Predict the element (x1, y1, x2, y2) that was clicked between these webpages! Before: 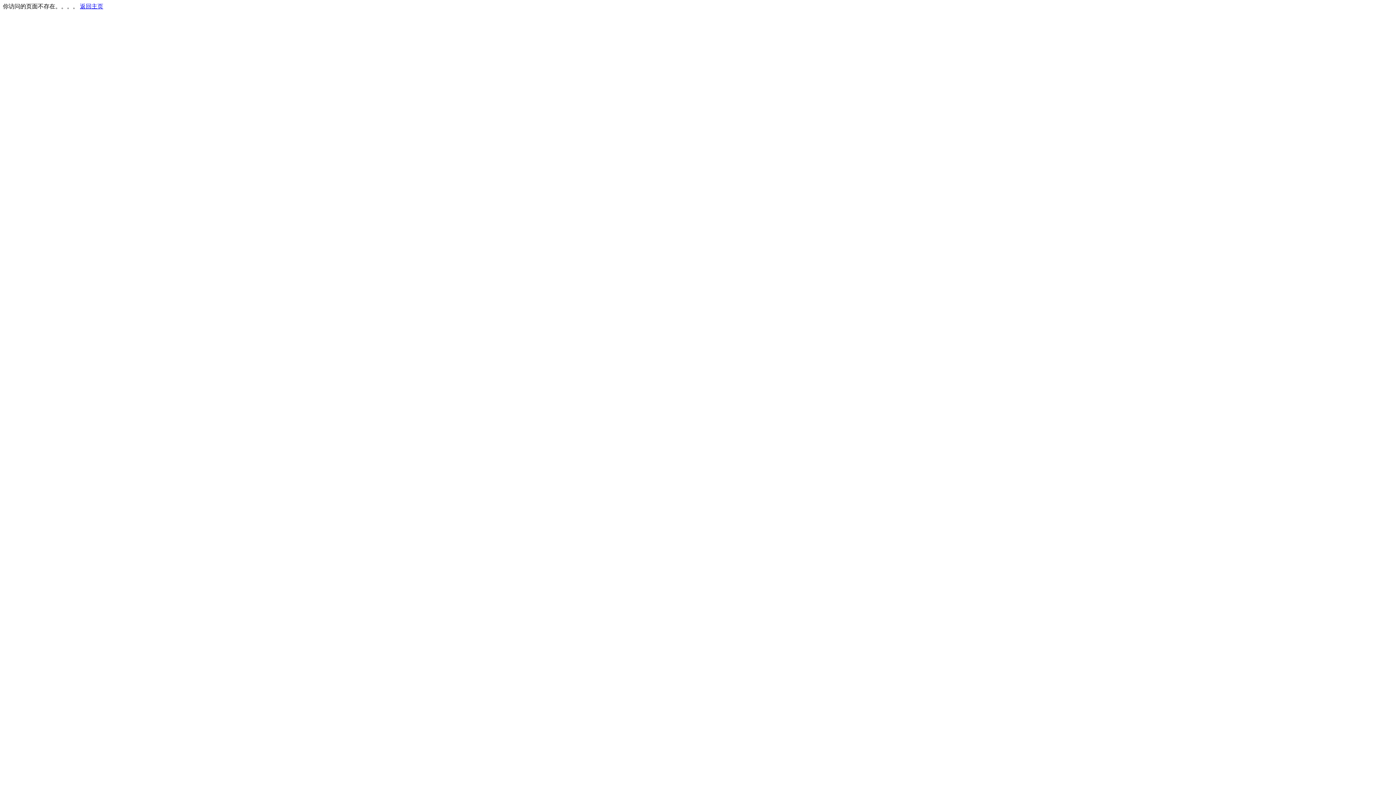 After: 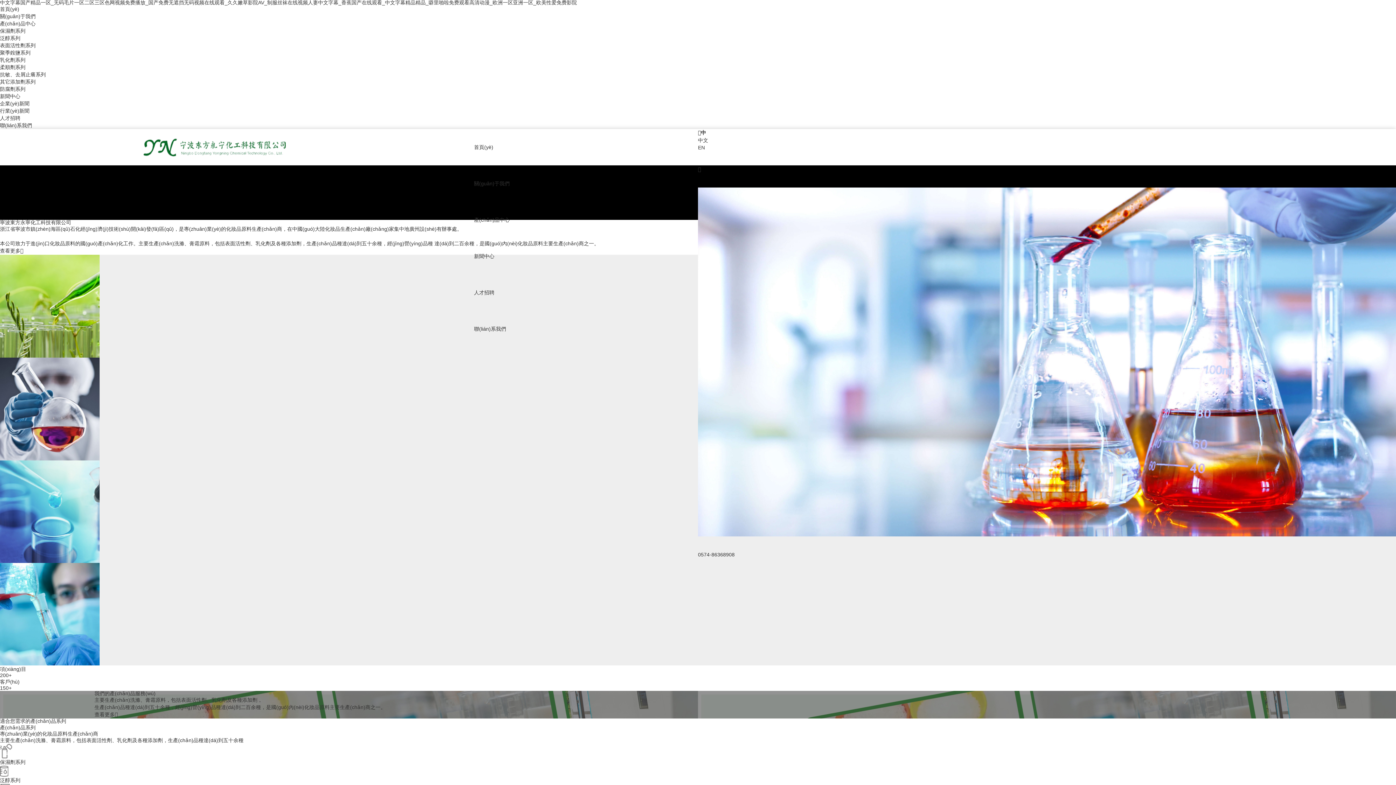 Action: label: 返回主页 bbox: (80, 3, 103, 9)